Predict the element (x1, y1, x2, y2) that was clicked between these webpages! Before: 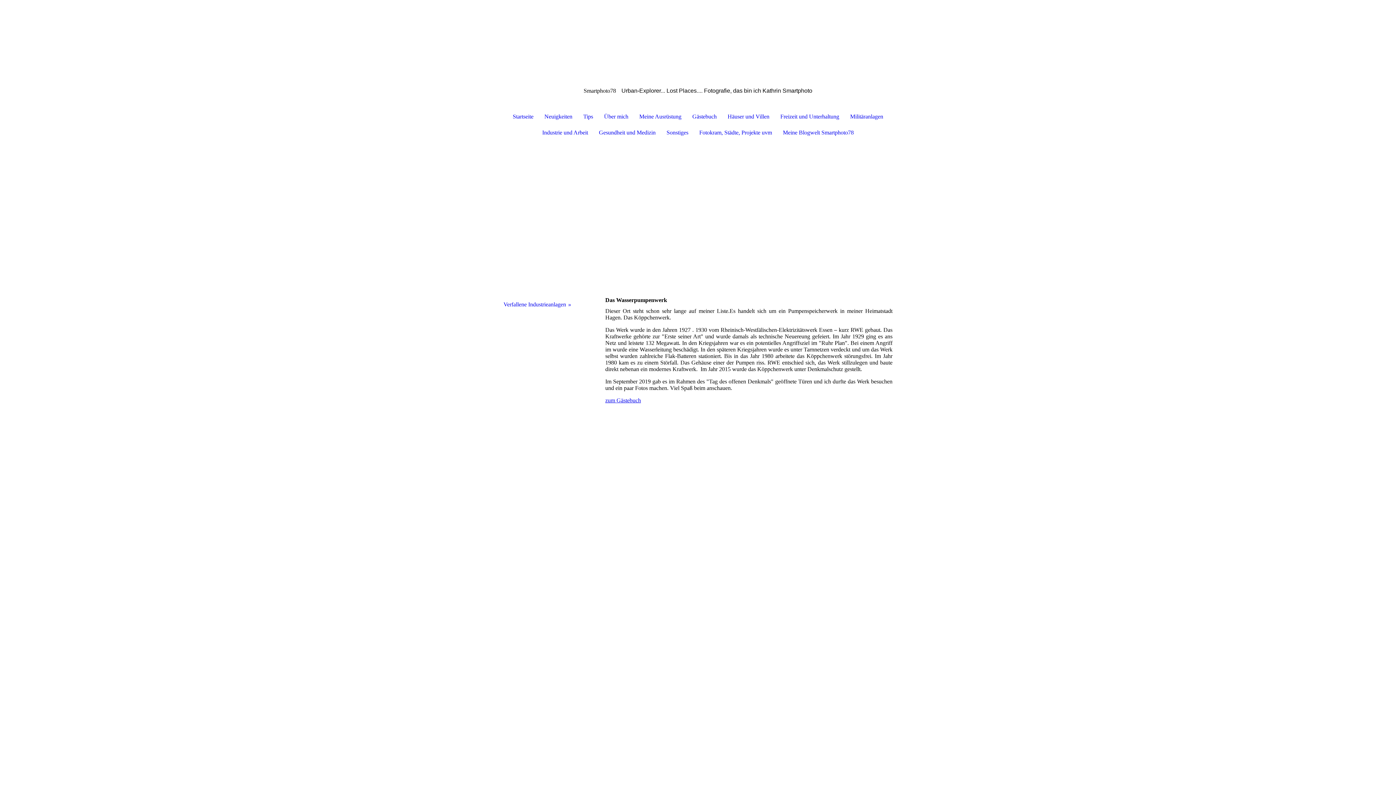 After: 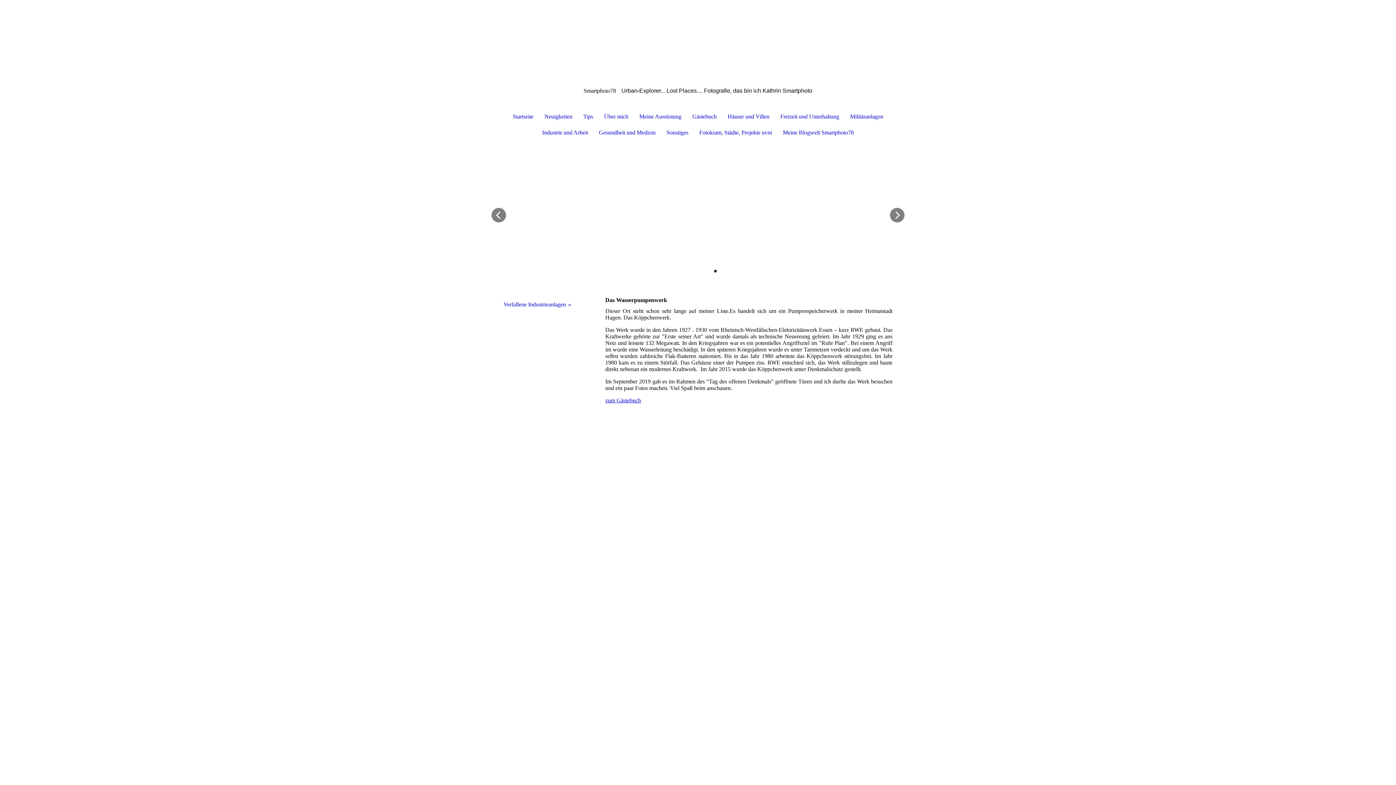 Action: bbox: (713, 269, 717, 273)